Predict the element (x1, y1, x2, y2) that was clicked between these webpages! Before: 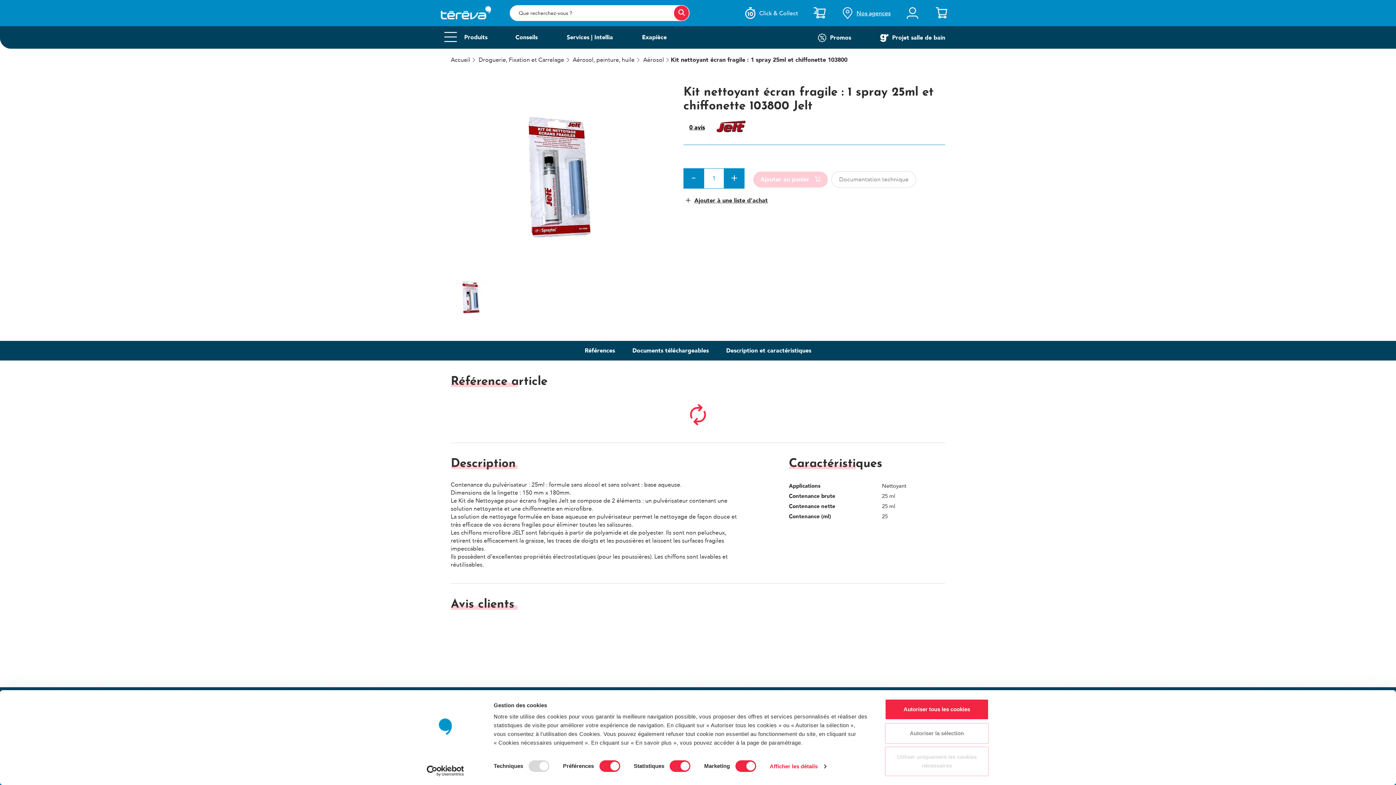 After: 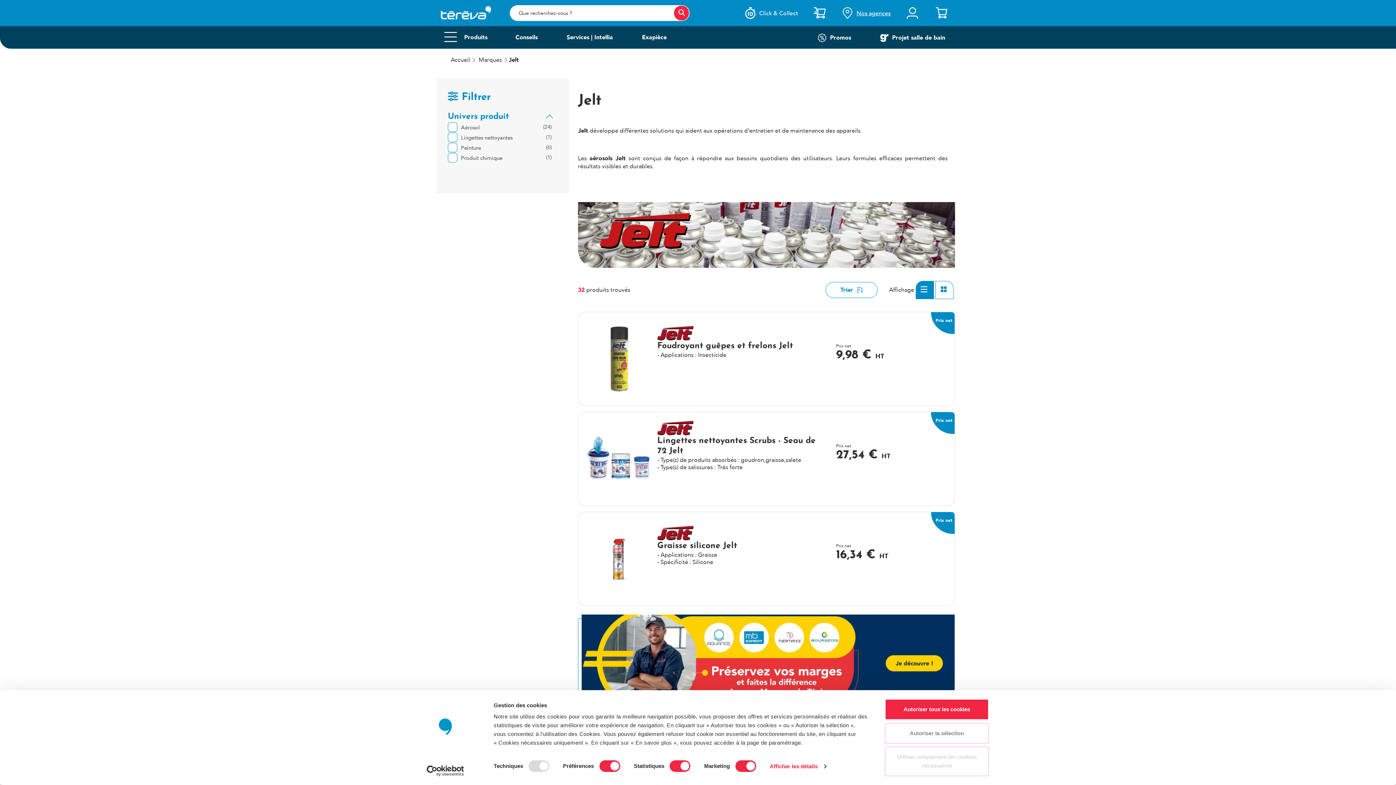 Action: bbox: (716, 128, 745, 136)